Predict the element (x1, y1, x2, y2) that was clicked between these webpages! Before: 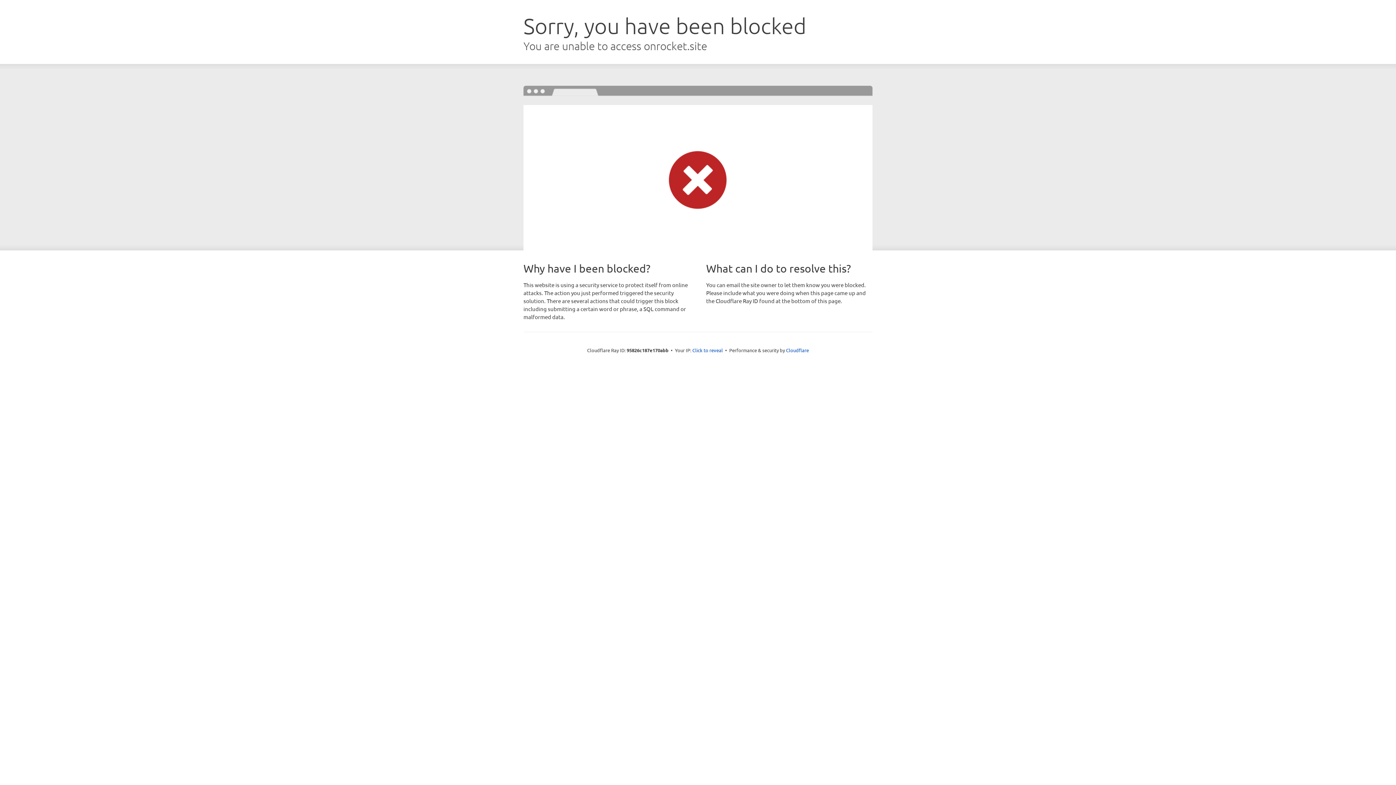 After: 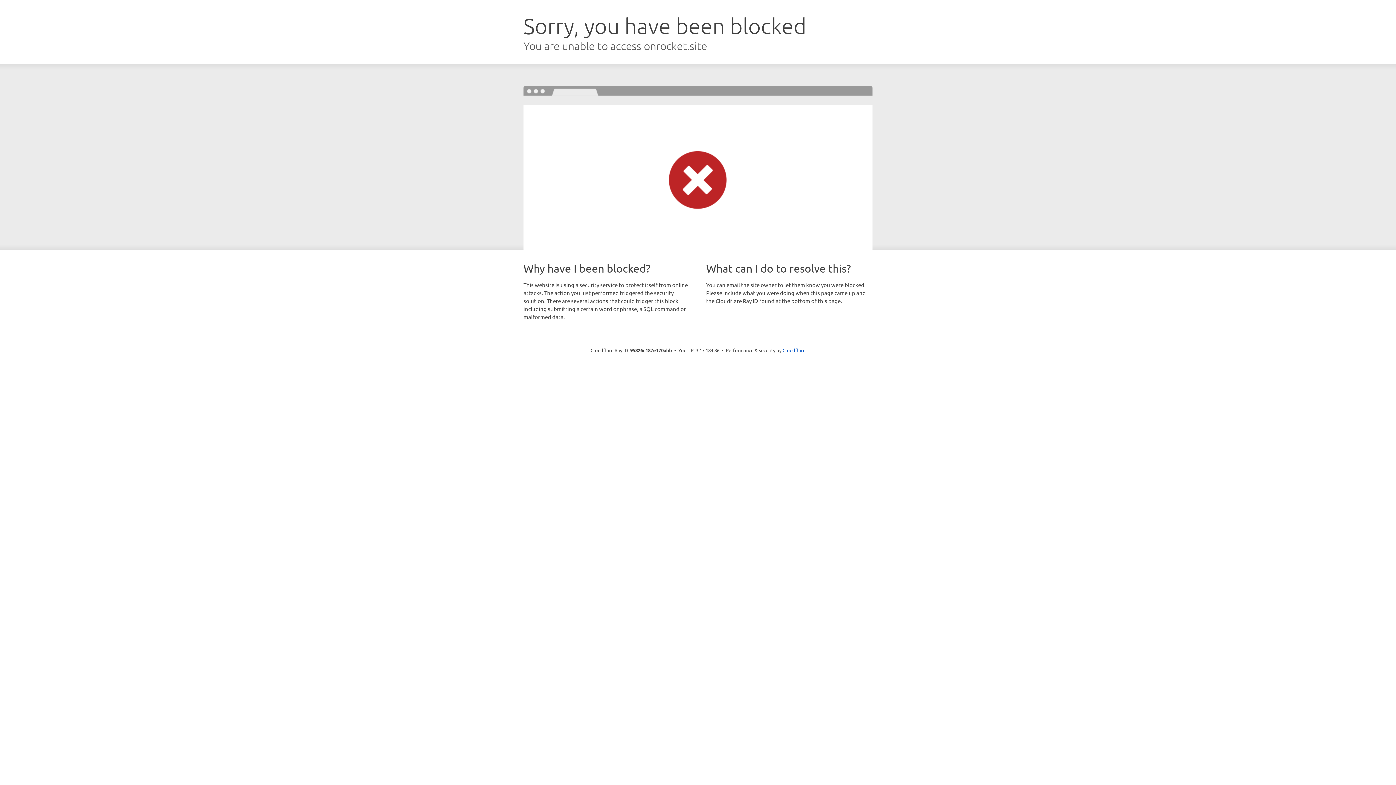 Action: bbox: (692, 346, 723, 353) label: Click to reveal